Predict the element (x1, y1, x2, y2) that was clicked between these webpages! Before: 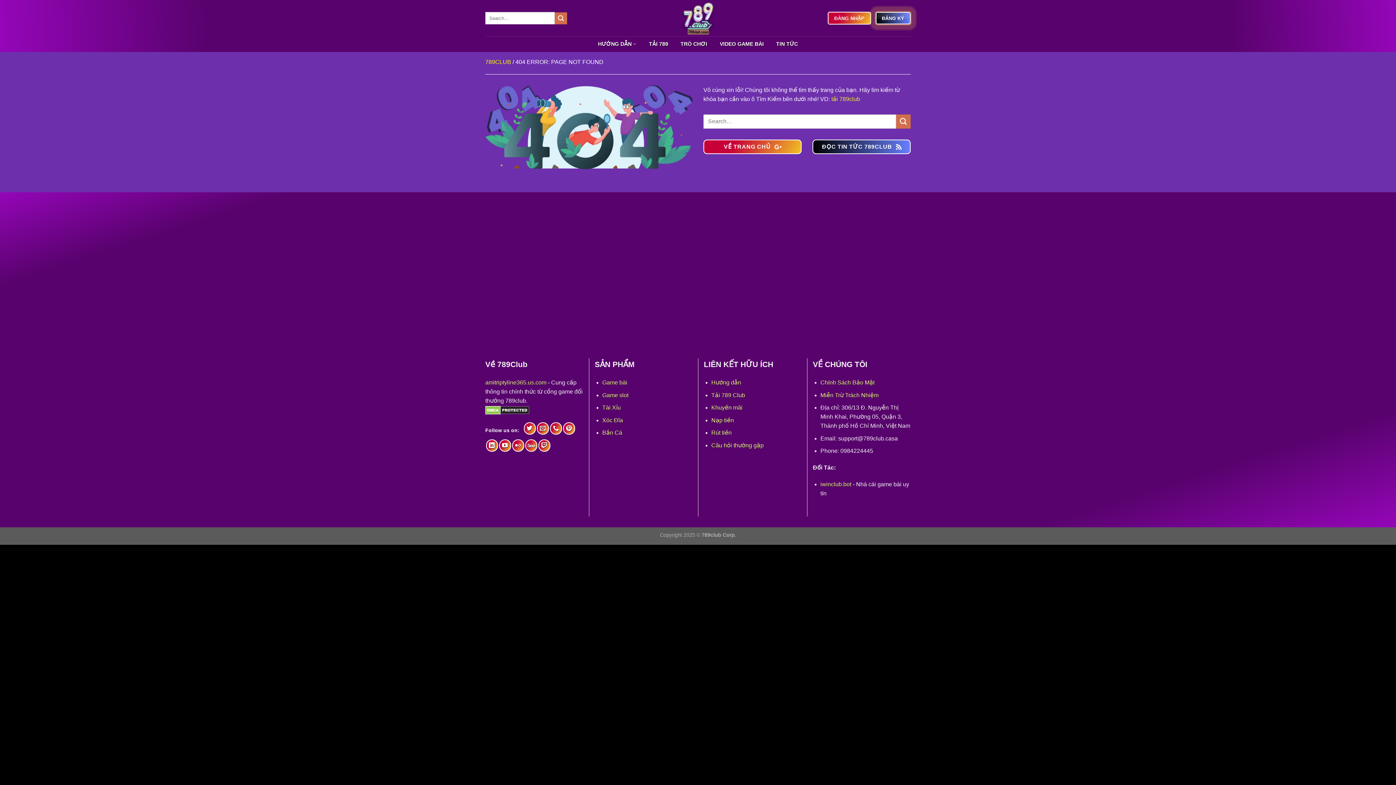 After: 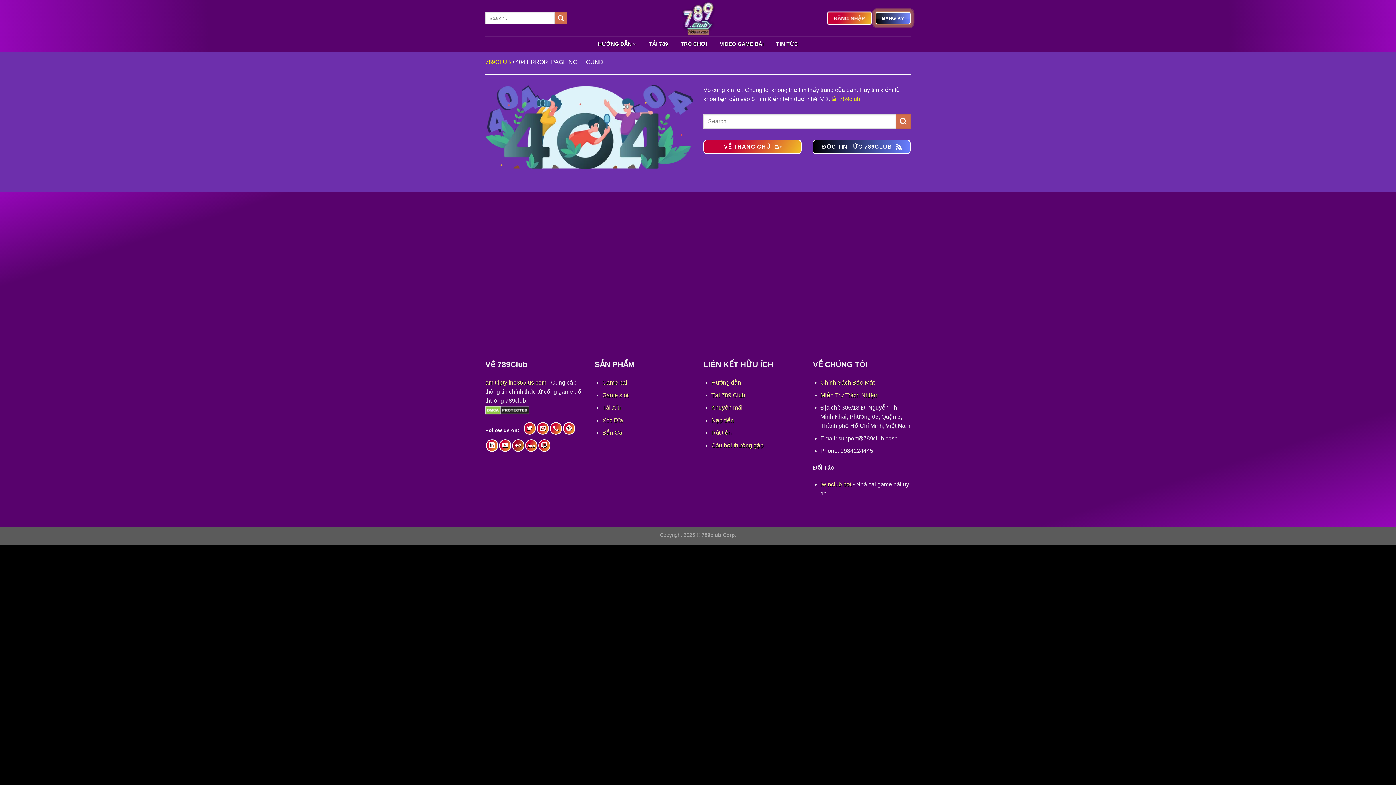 Action: bbox: (512, 439, 524, 451) label: Flickr